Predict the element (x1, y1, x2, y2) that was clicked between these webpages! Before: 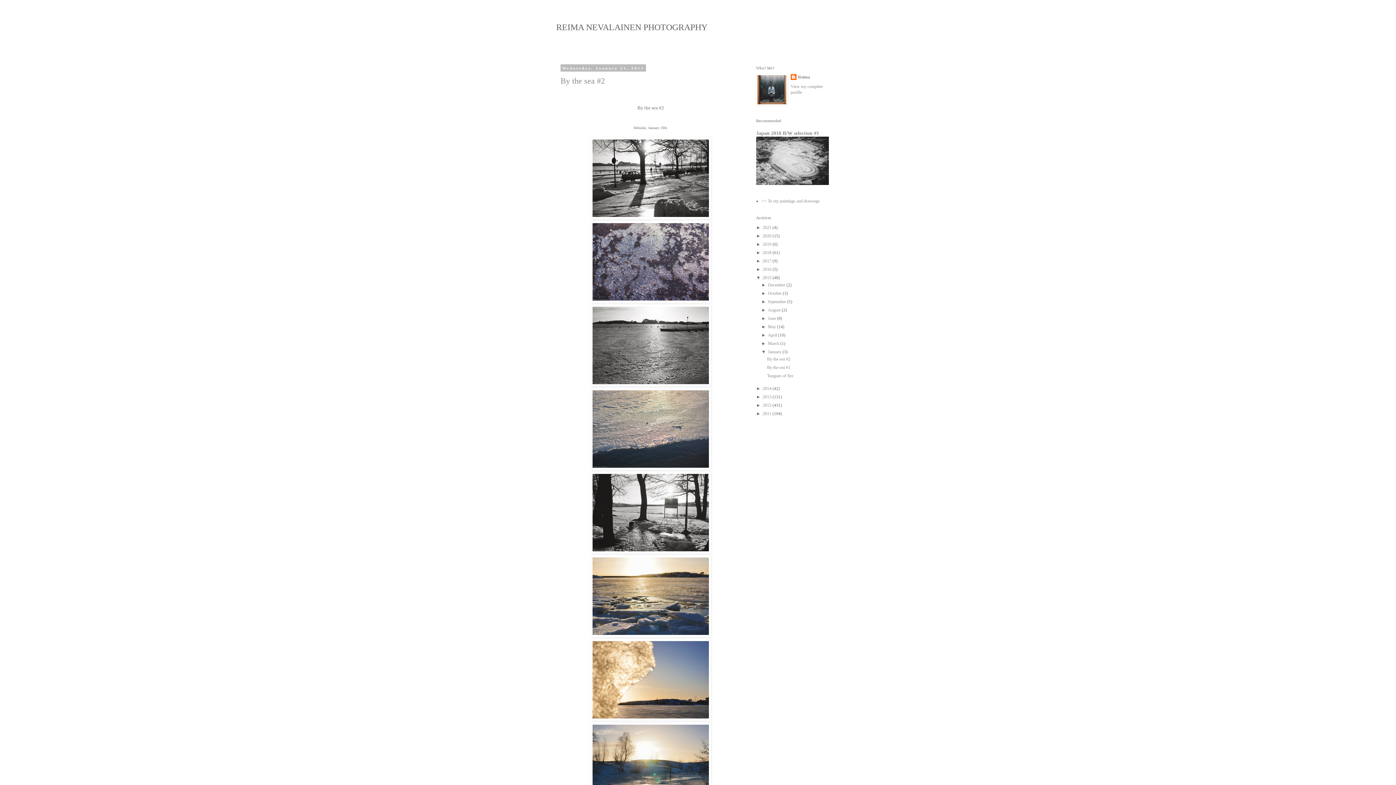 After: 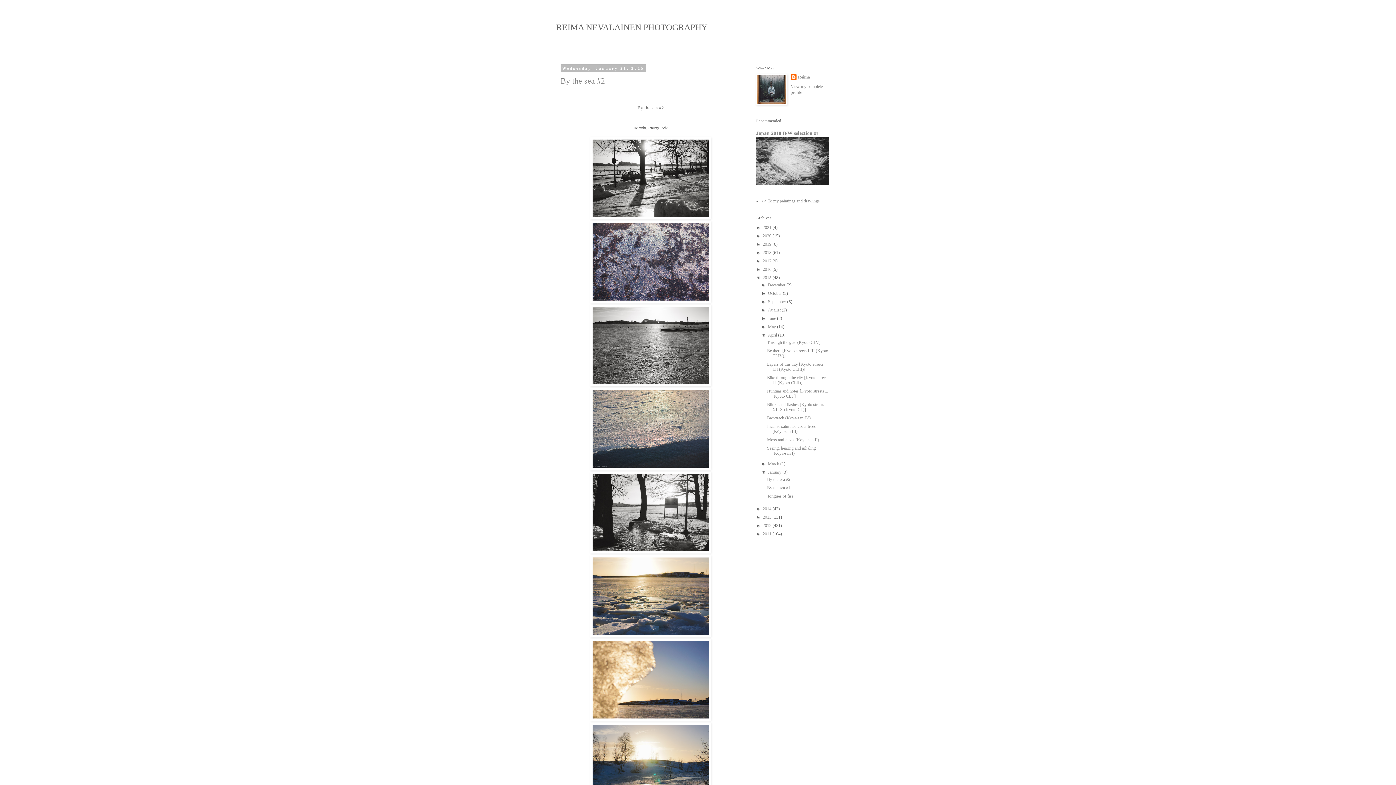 Action: label: ►   bbox: (761, 332, 768, 337)